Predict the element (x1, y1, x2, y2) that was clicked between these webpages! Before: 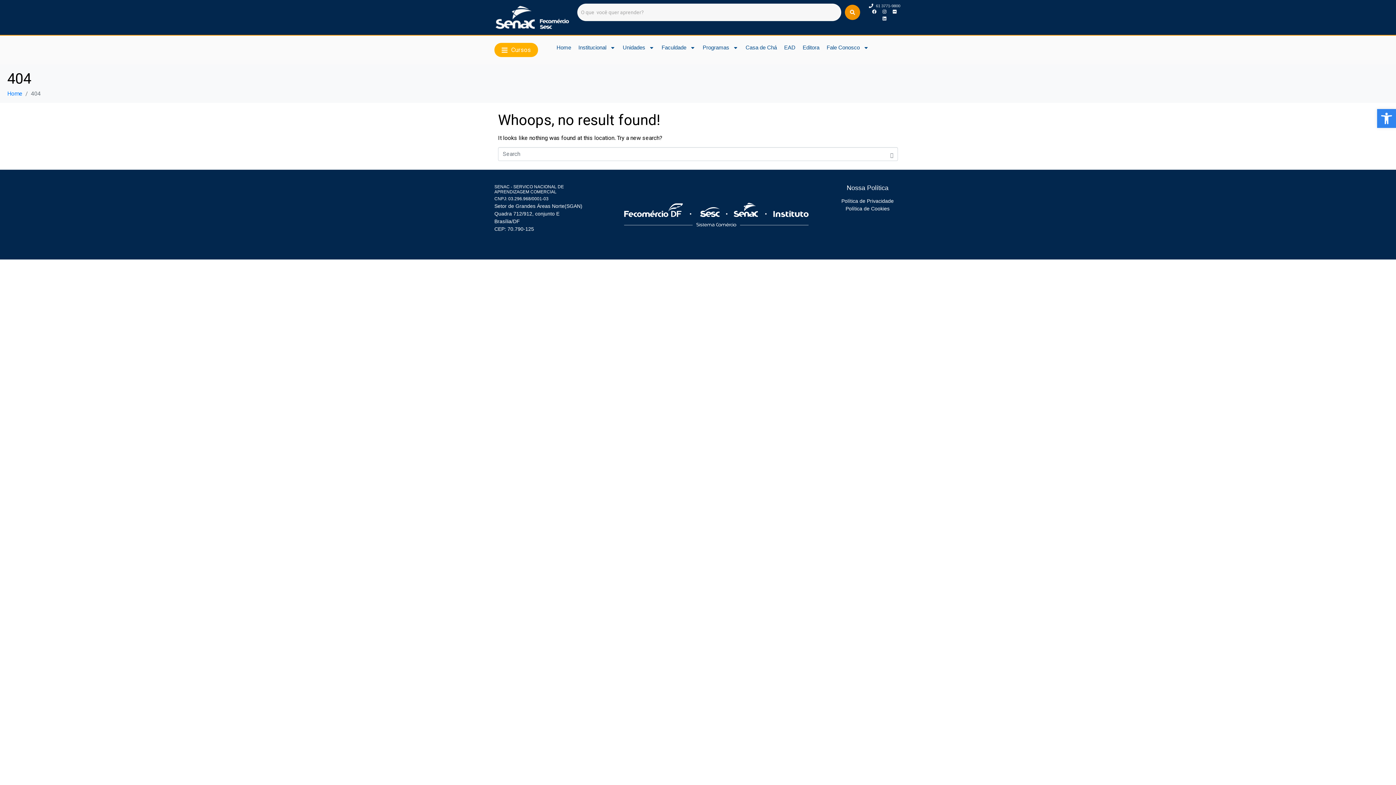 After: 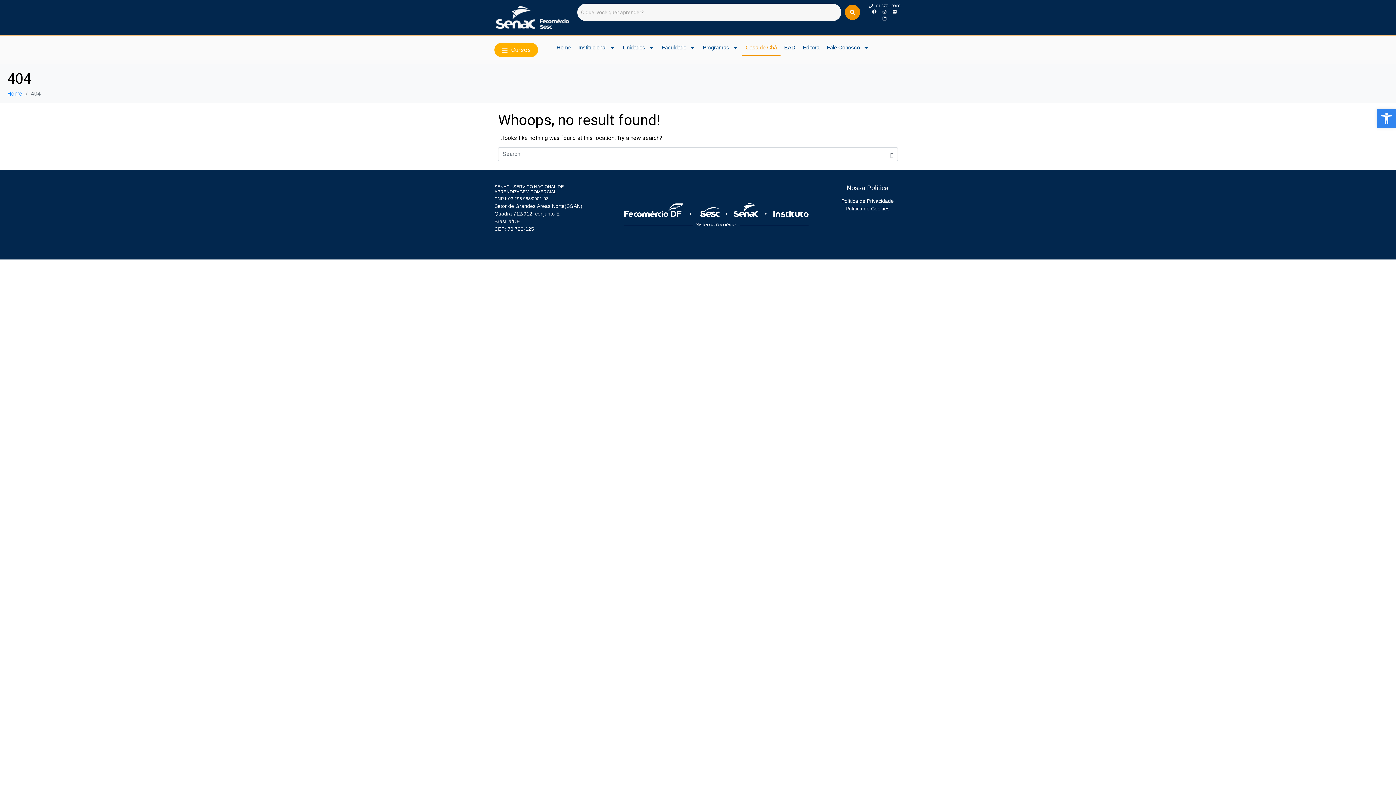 Action: label: Casa de Chá bbox: (742, 39, 780, 56)